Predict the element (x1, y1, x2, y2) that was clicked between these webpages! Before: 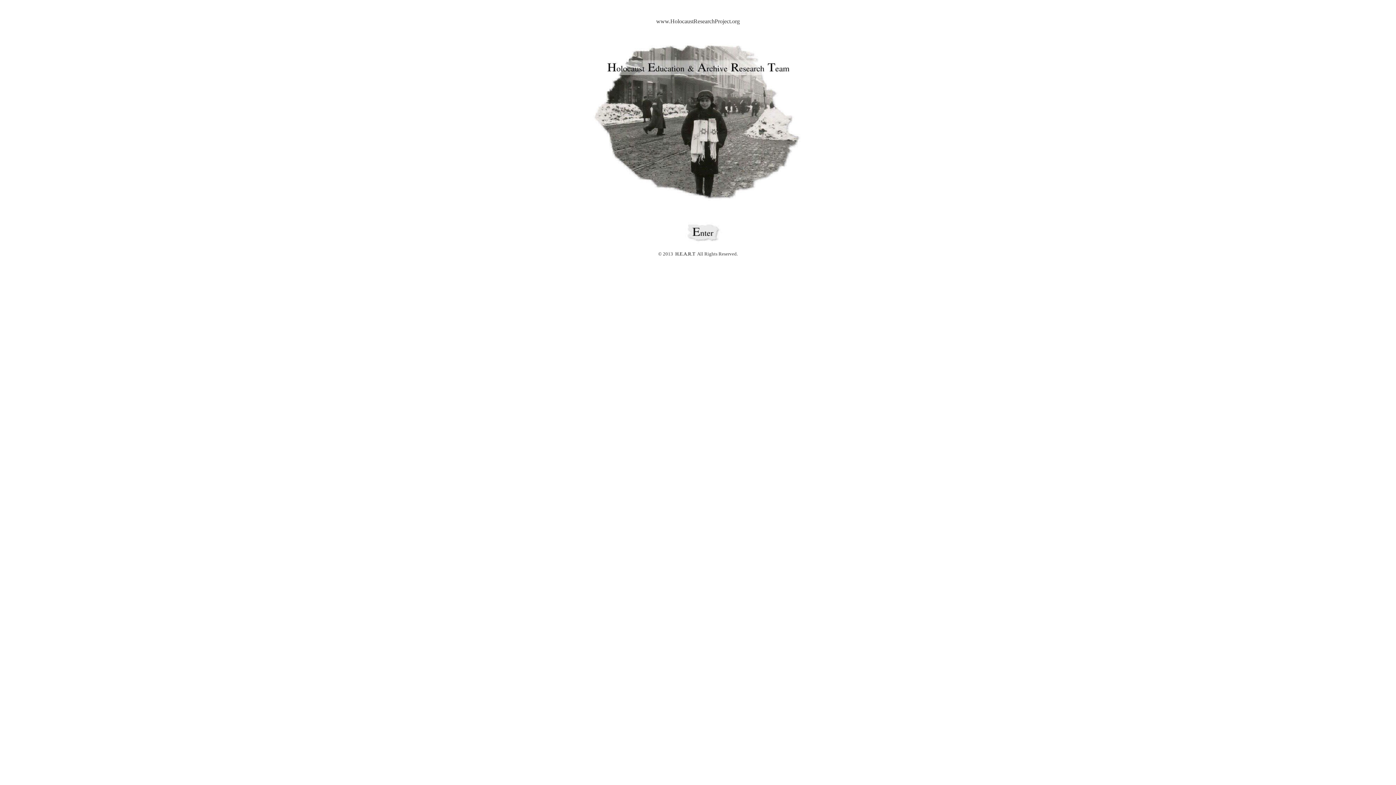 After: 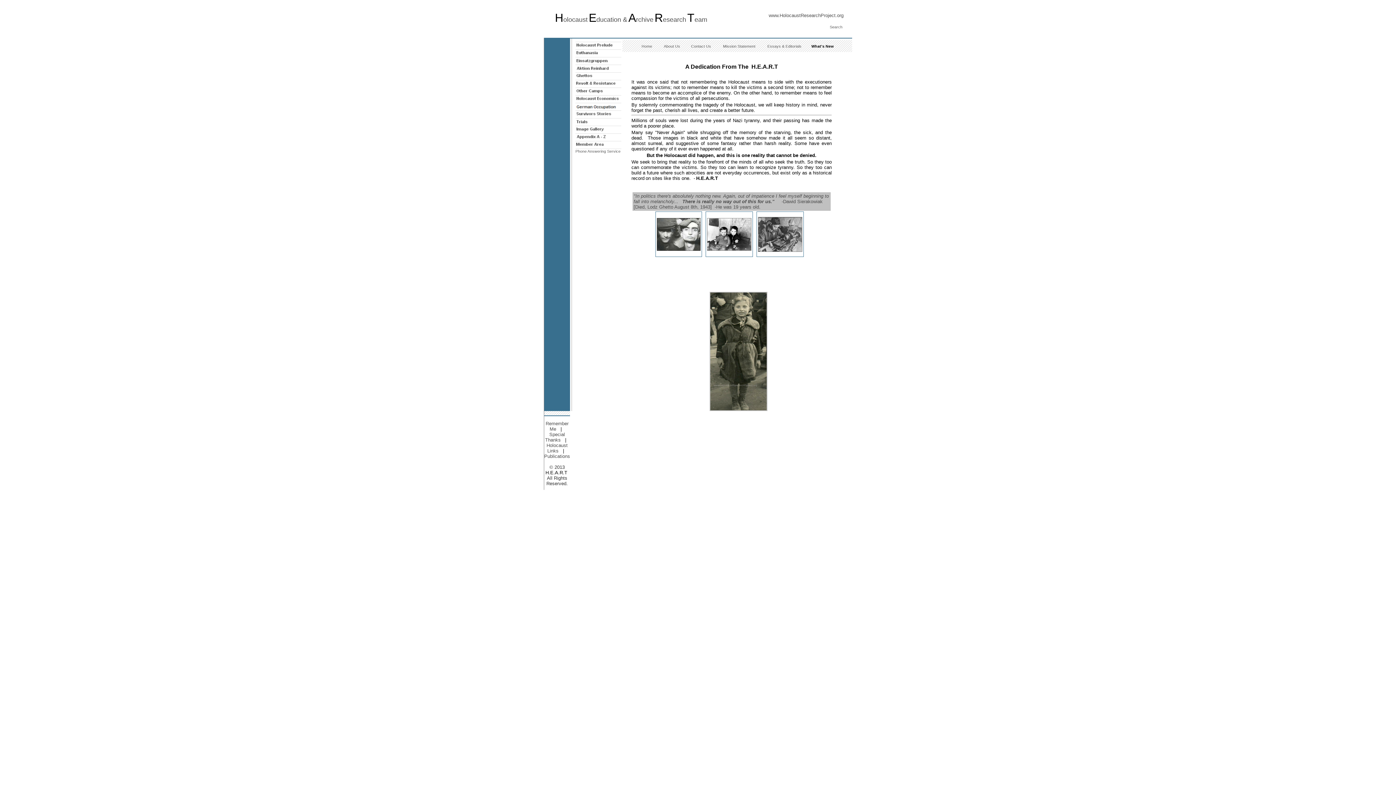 Action: bbox: (592, 138, 803, 144)